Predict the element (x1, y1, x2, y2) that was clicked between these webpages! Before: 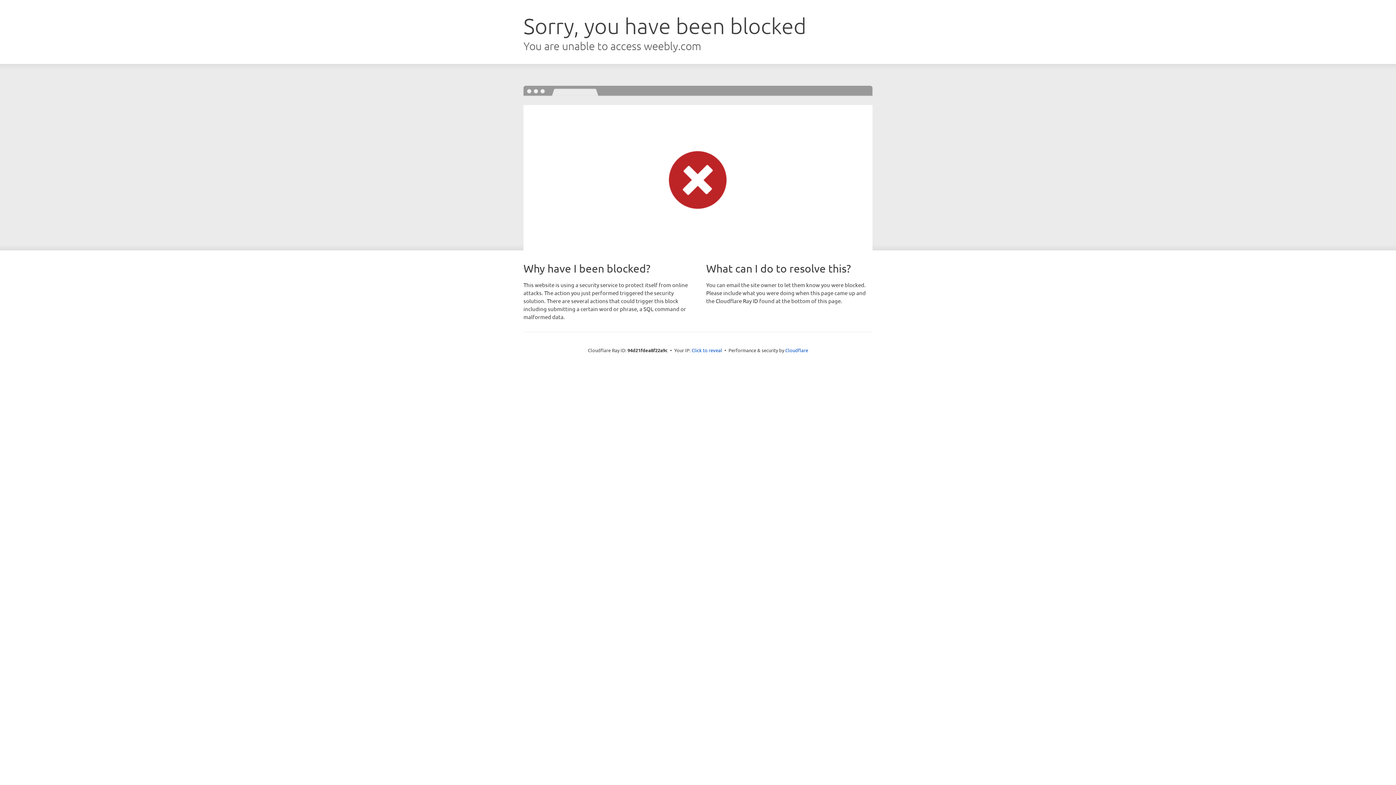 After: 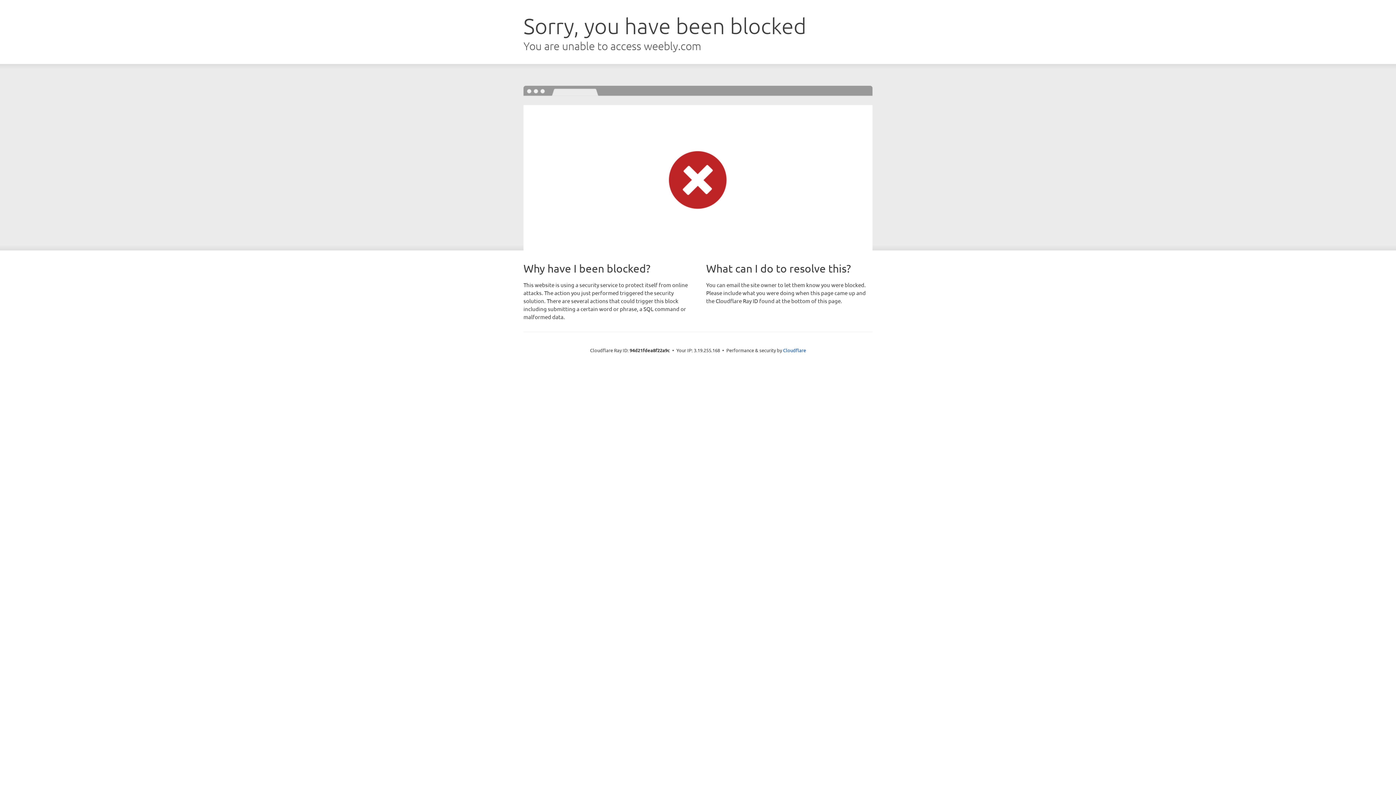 Action: bbox: (691, 346, 722, 353) label: Click to reveal